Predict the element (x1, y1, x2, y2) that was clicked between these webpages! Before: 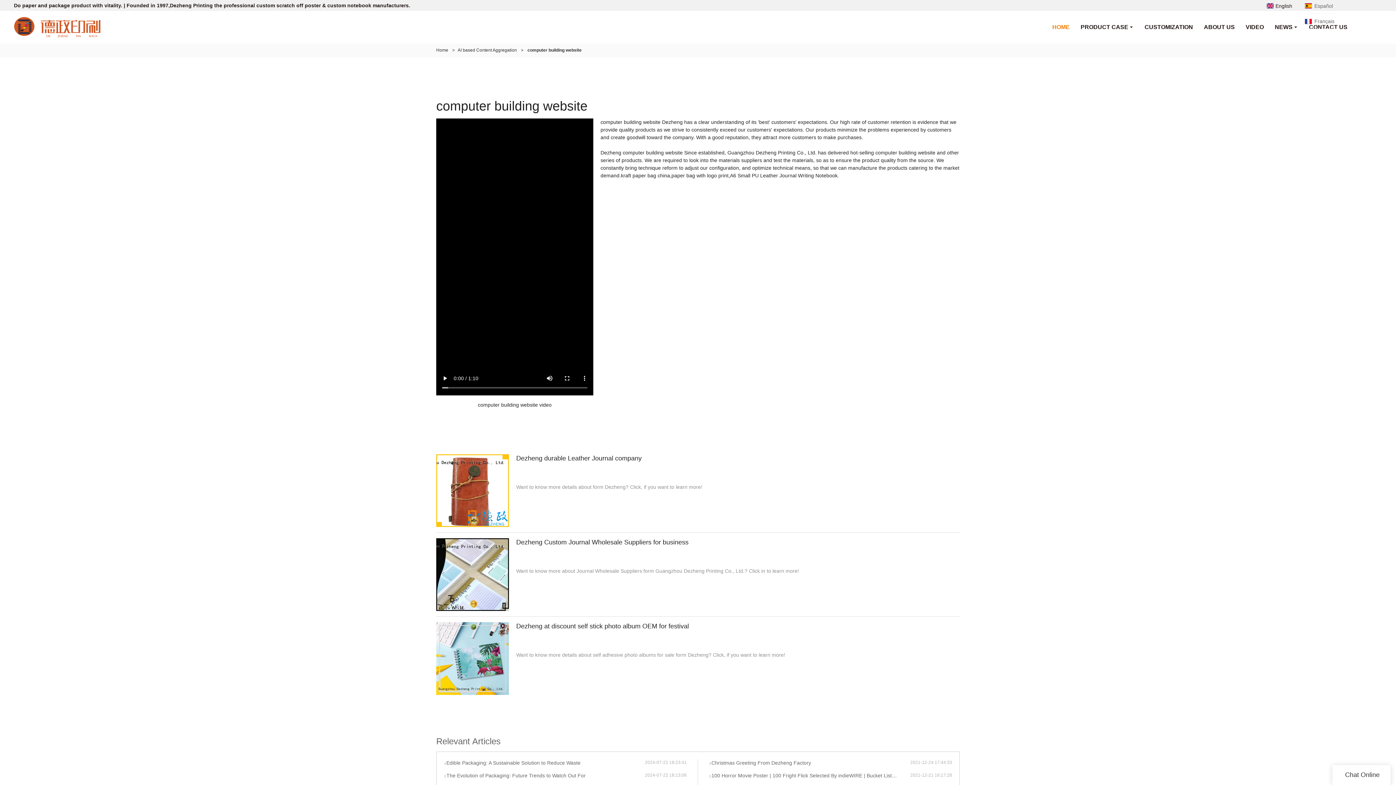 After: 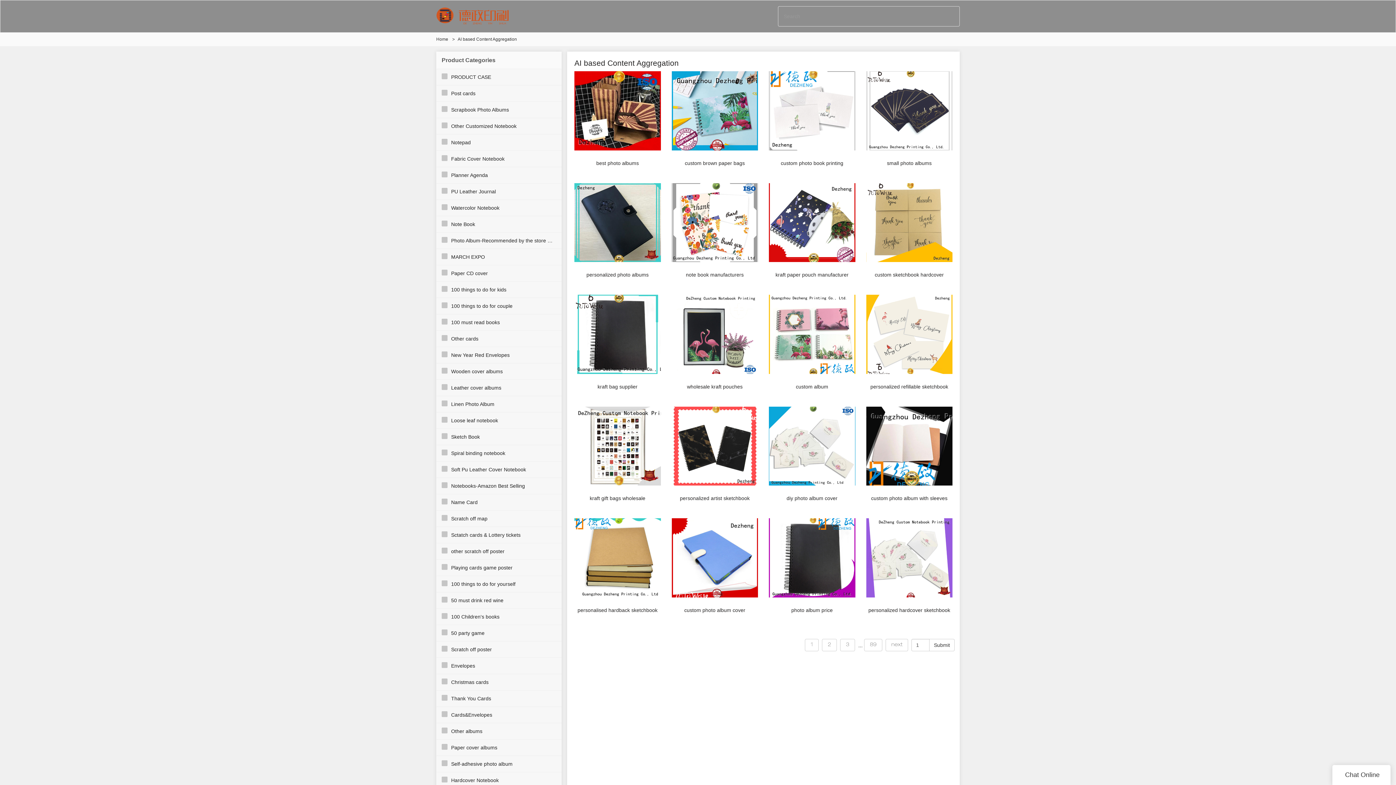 Action: label: AI based Content Aggregation bbox: (457, 47, 517, 52)